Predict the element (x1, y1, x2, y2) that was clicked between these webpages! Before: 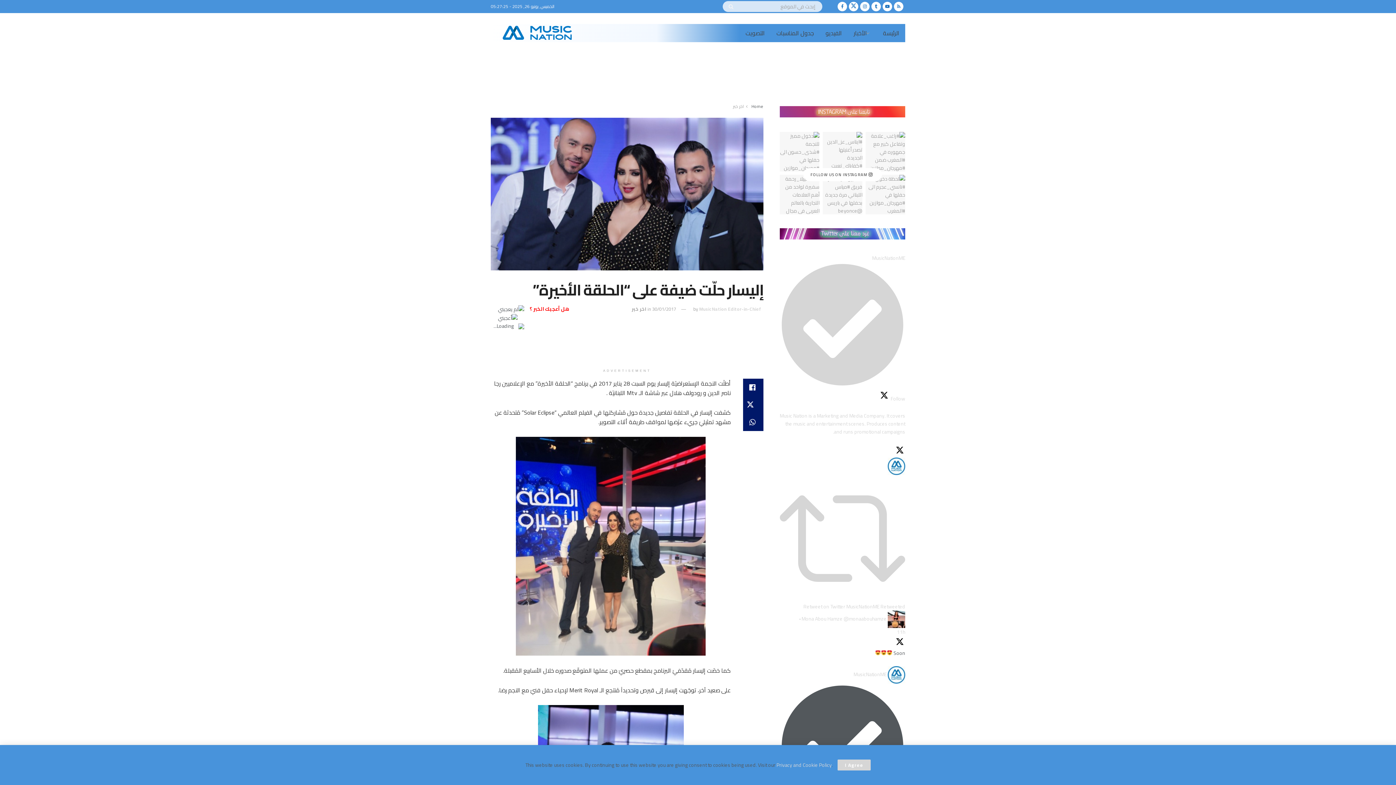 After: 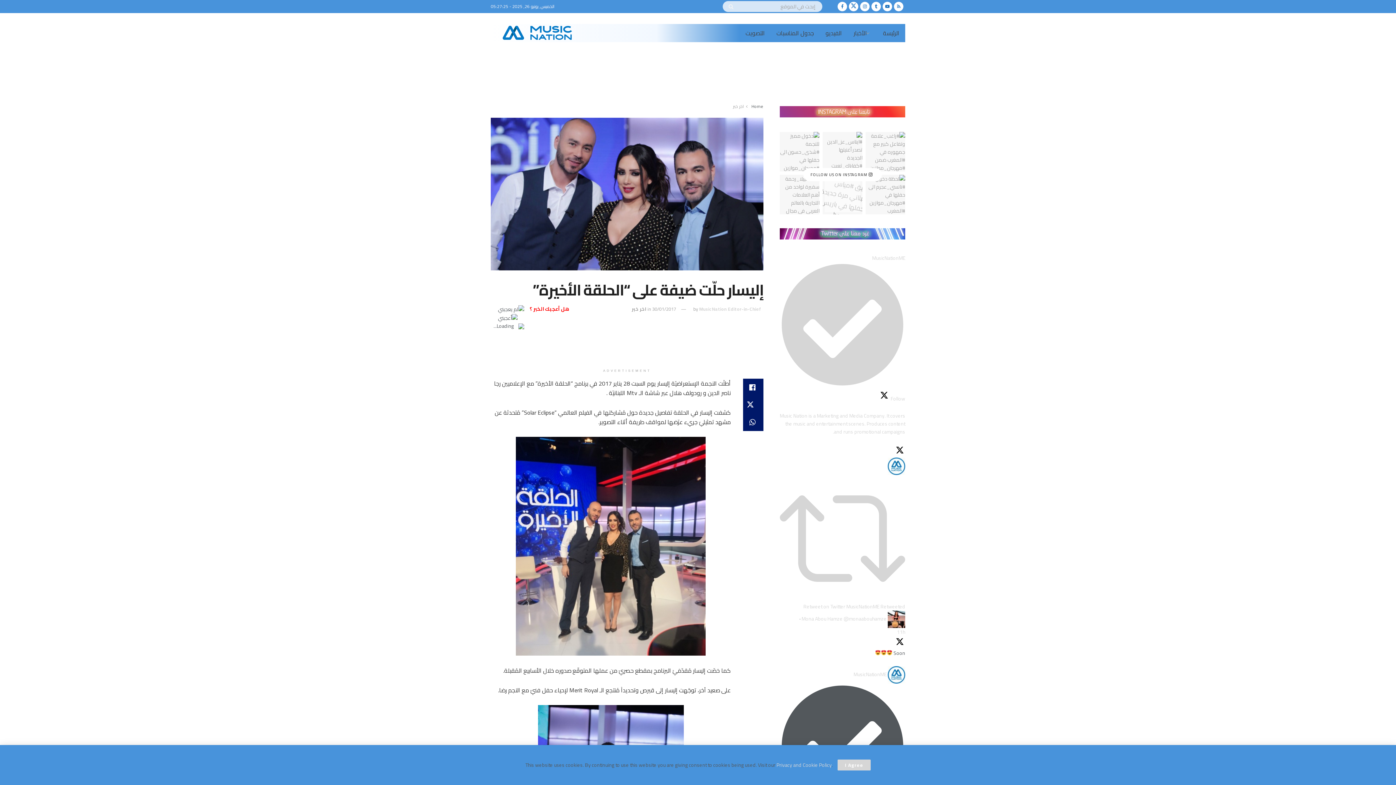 Action: bbox: (822, 174, 862, 214)